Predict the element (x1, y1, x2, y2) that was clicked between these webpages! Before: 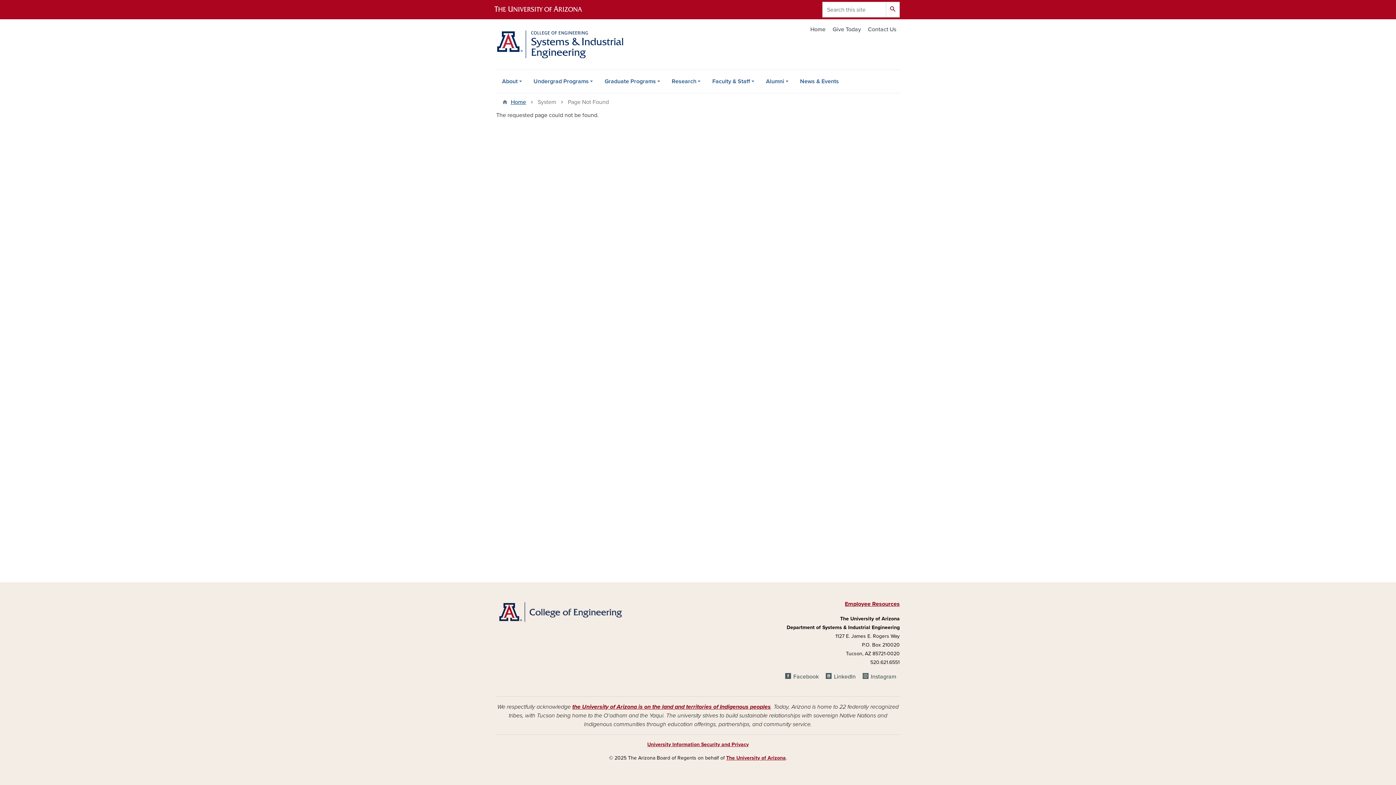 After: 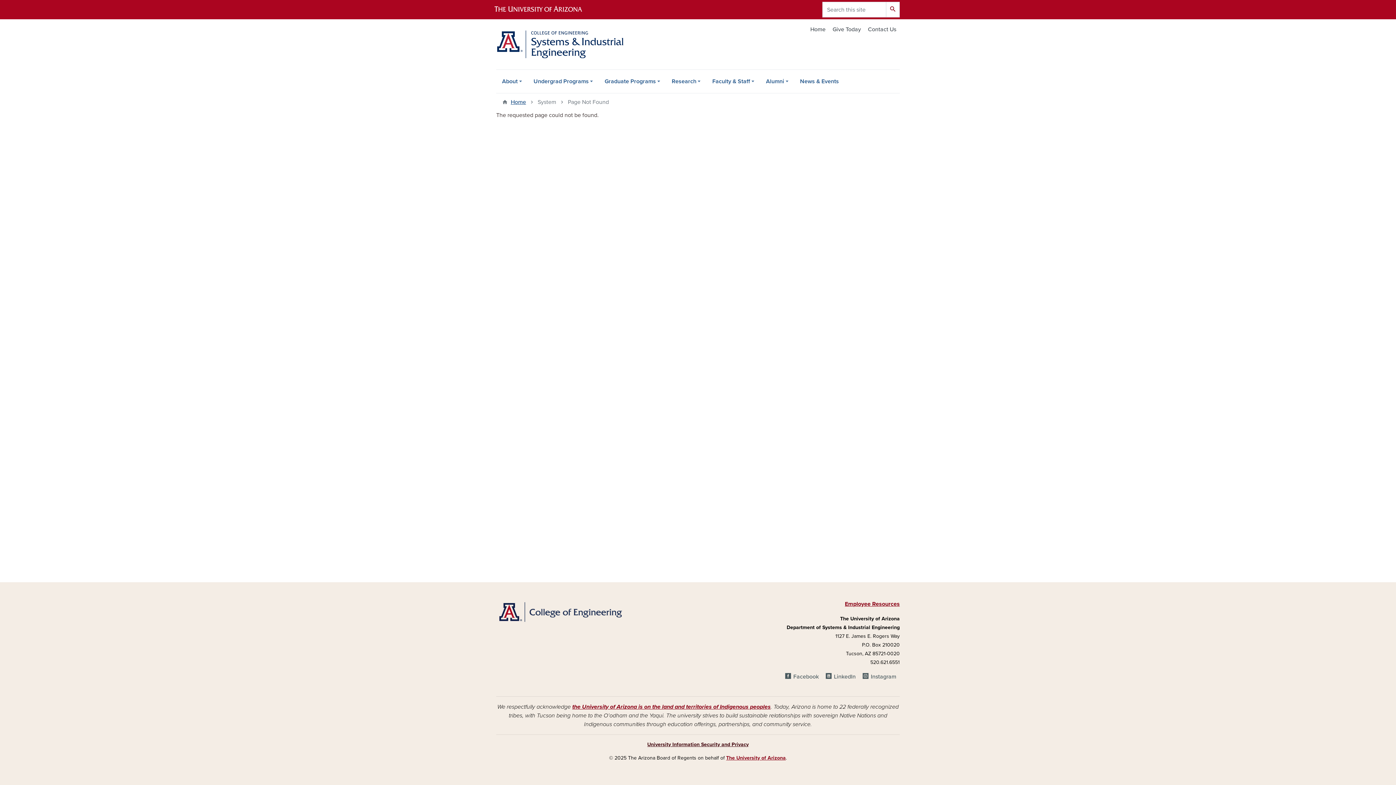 Action: label: University Information Security and Privacy bbox: (647, 741, 748, 748)